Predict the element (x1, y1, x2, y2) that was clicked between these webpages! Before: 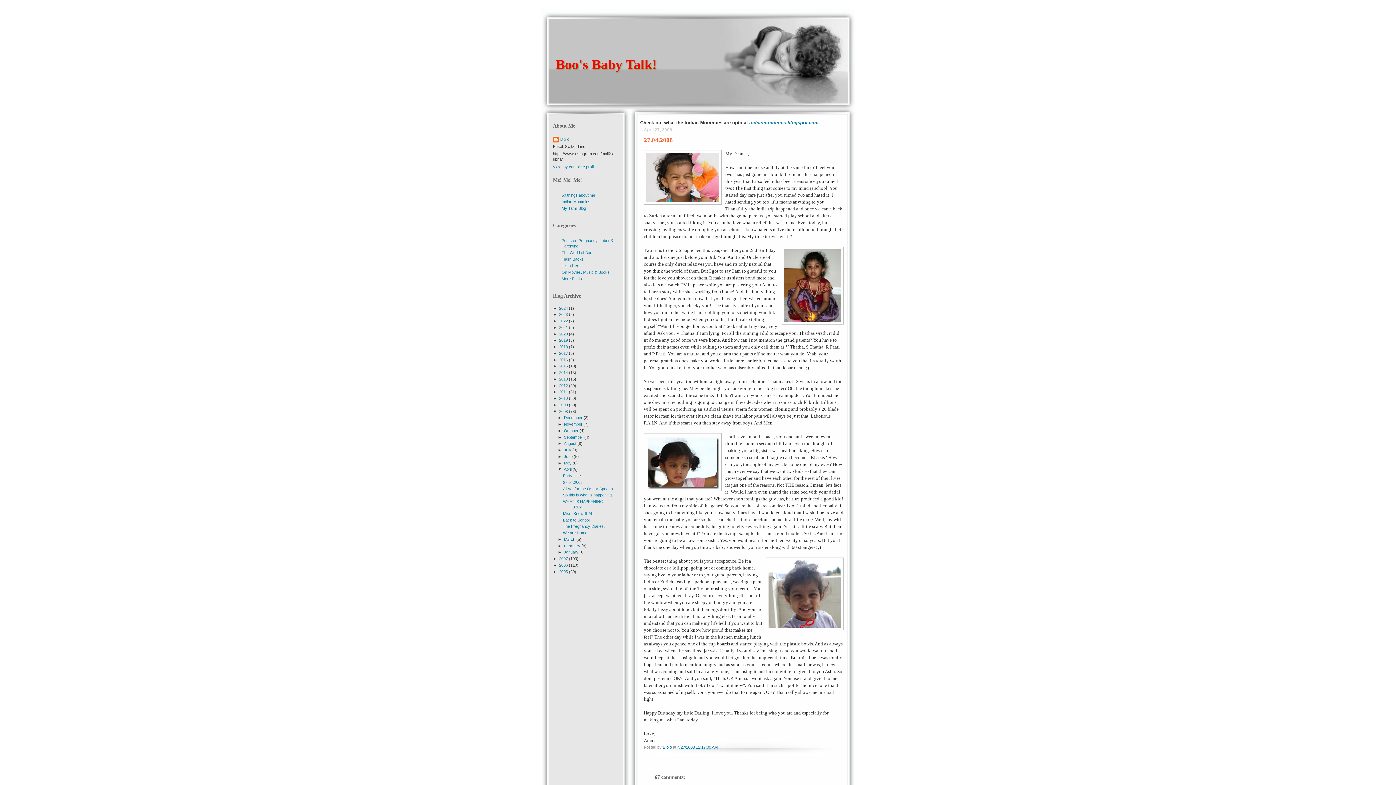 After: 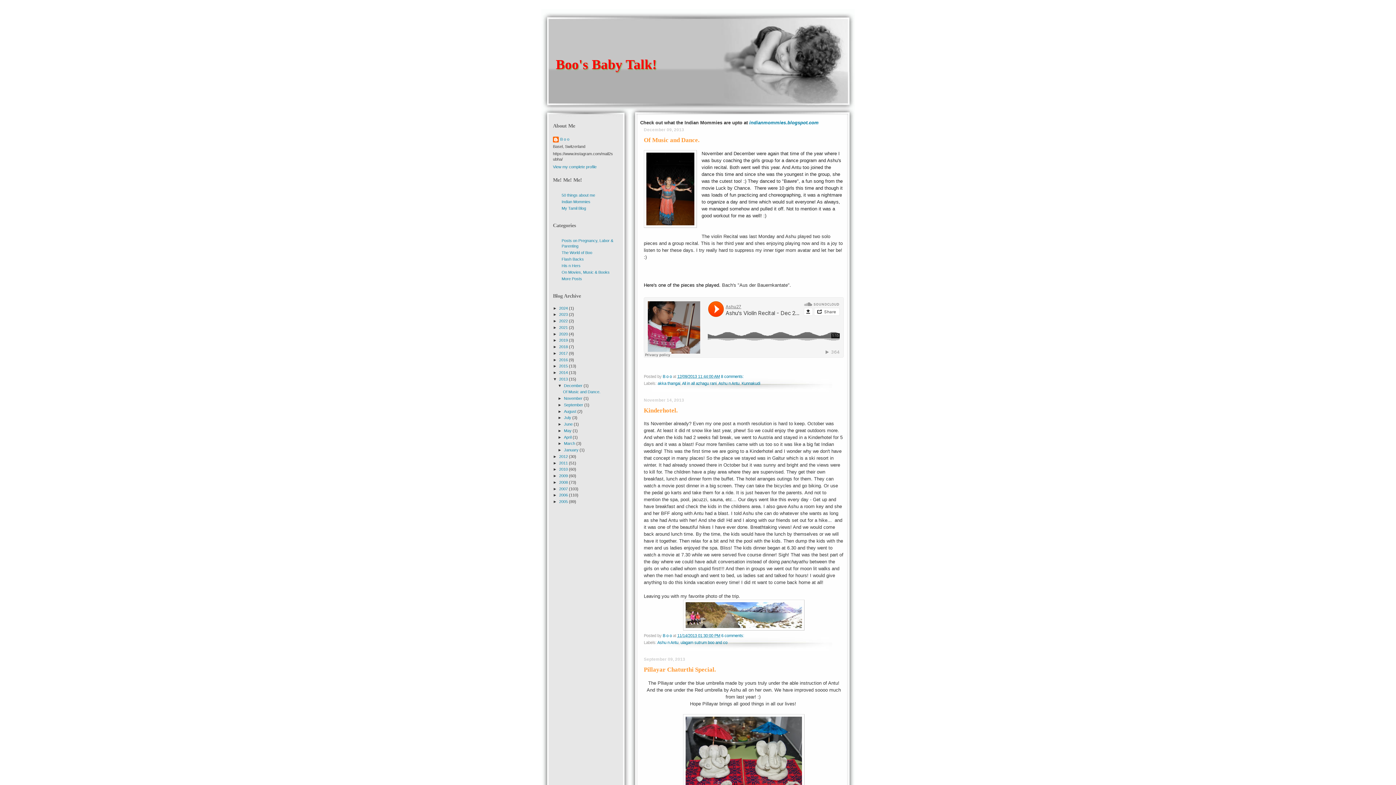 Action: bbox: (559, 377, 569, 381) label: 2013 